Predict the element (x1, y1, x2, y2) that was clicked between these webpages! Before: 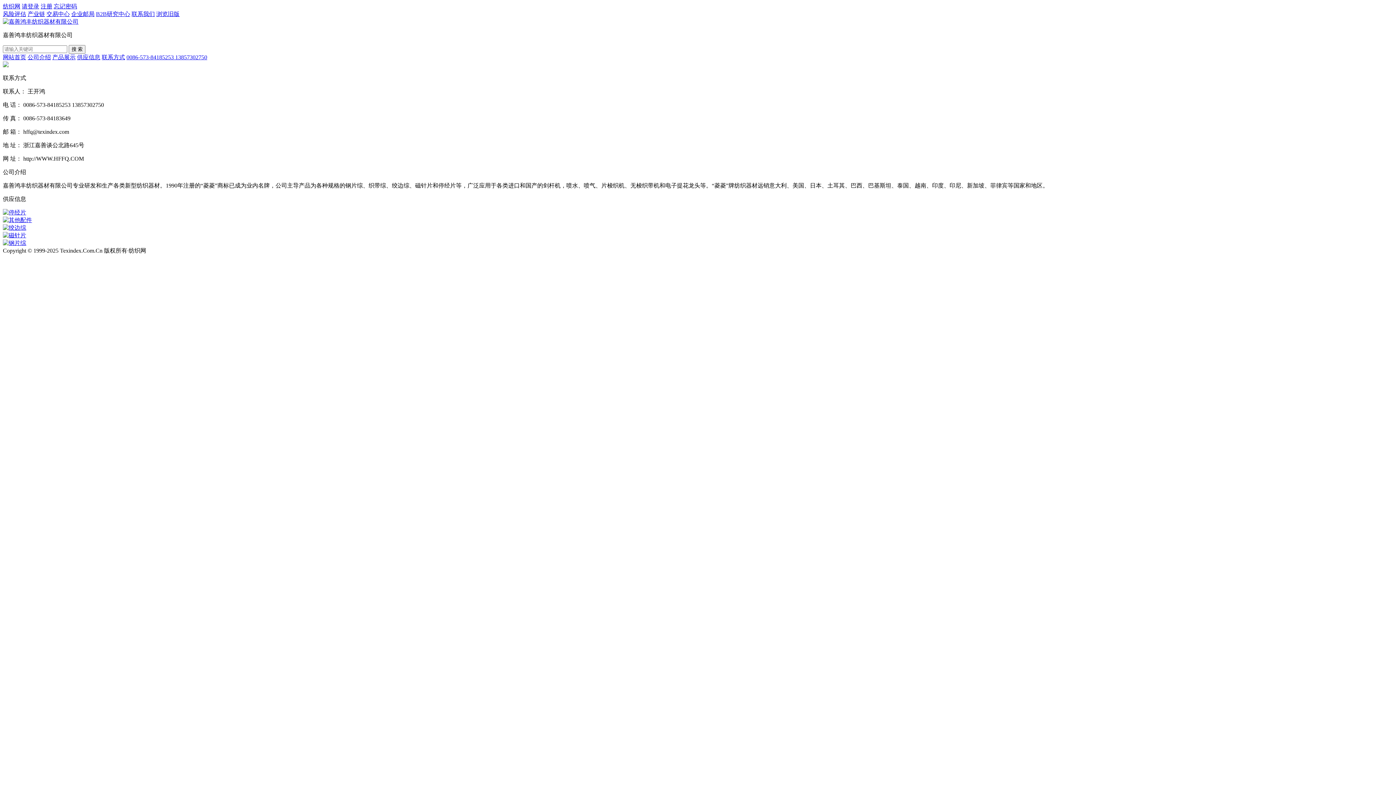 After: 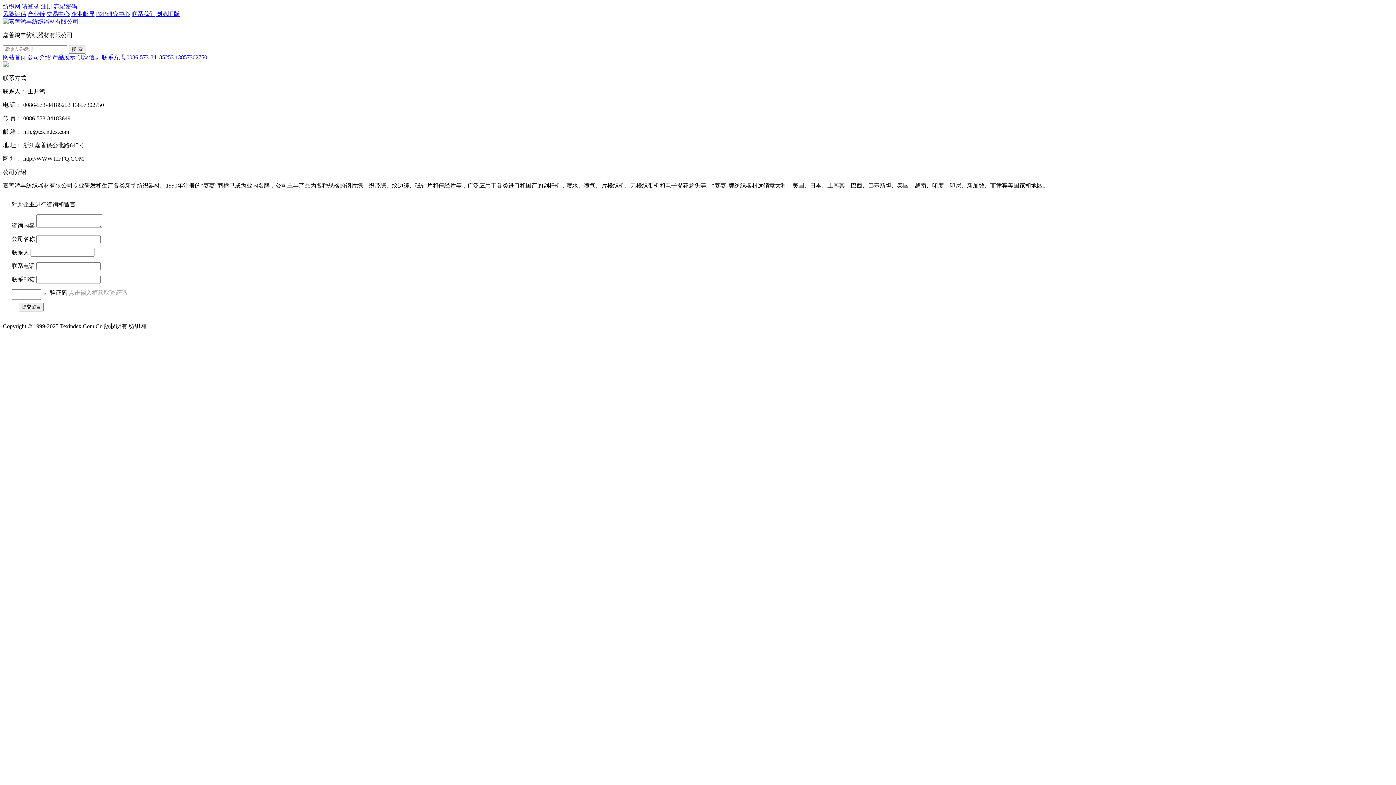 Action: label: 公司介绍 bbox: (27, 54, 50, 60)